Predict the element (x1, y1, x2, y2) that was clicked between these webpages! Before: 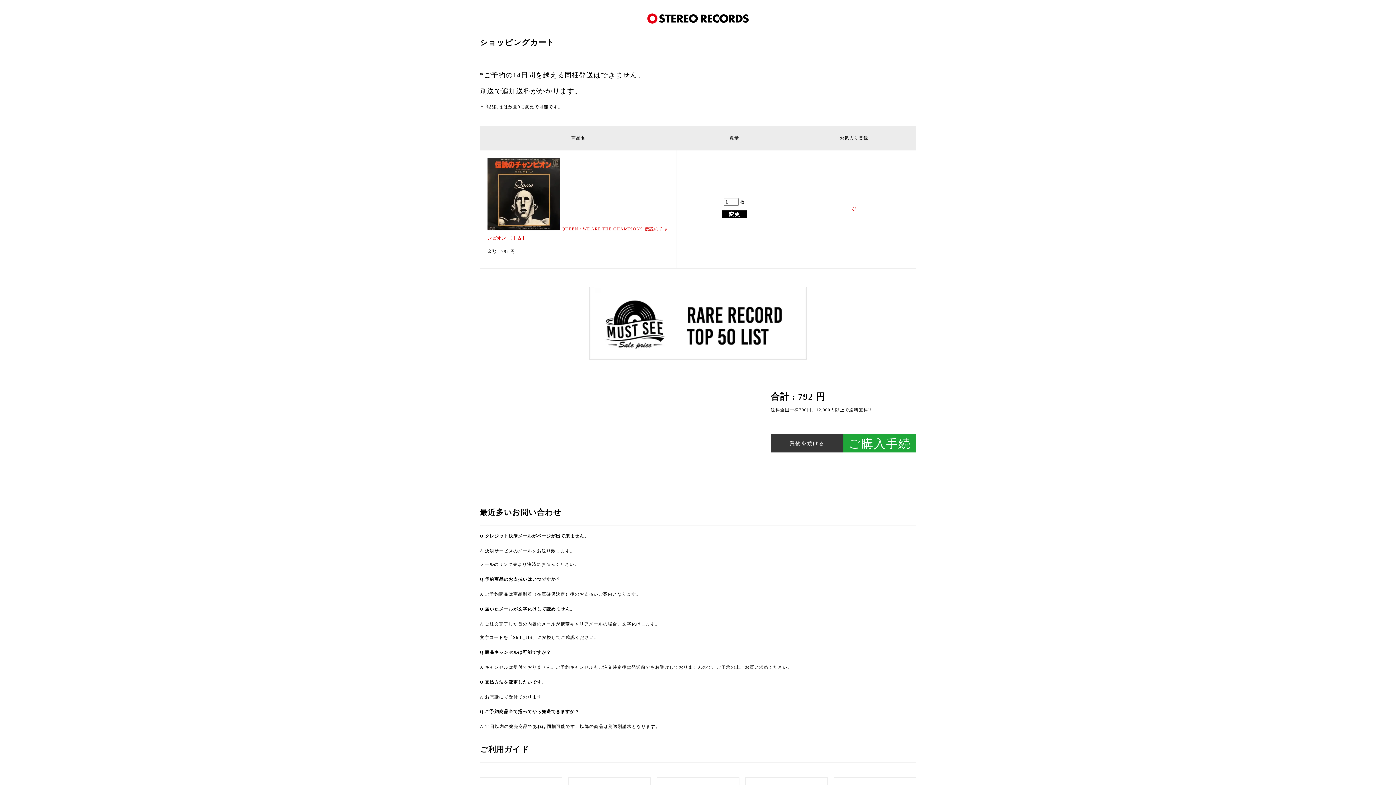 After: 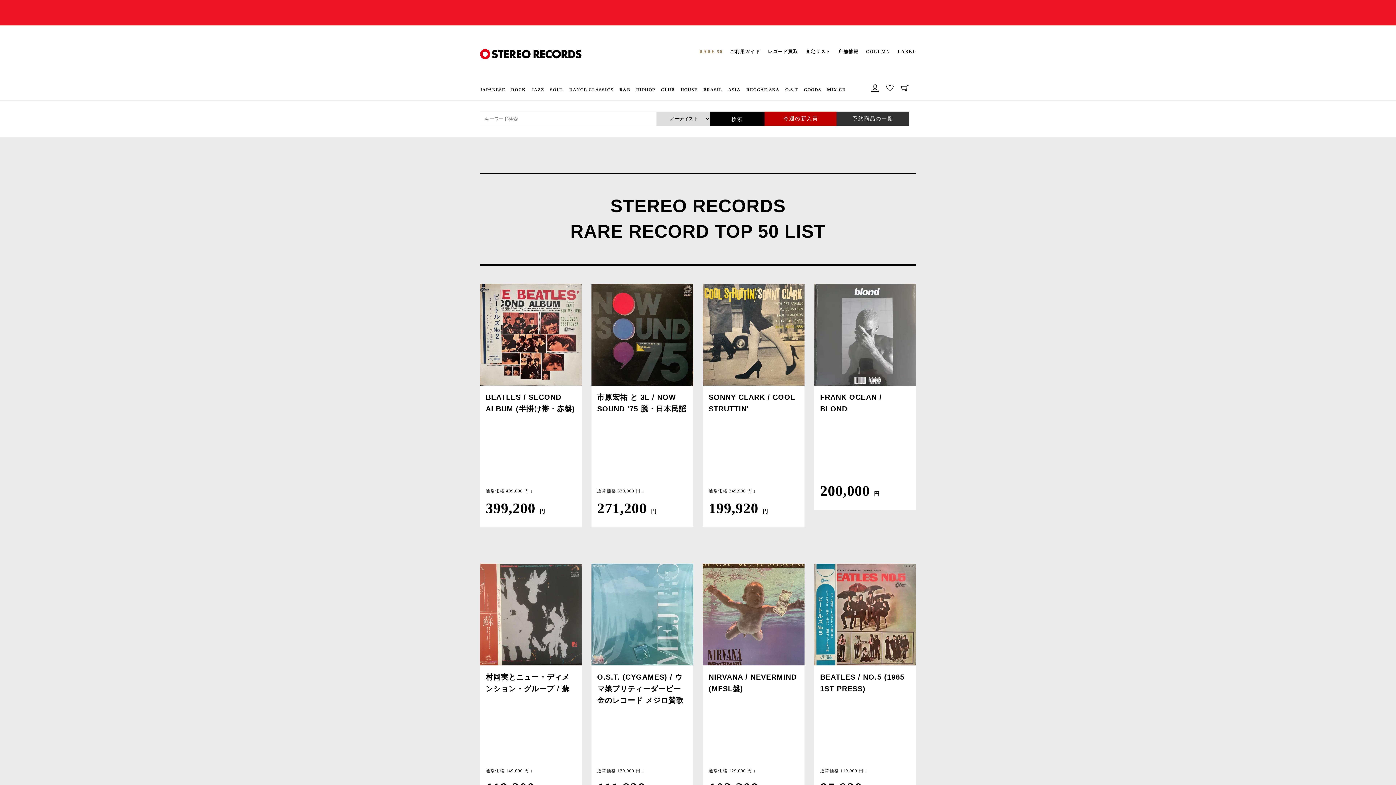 Action: bbox: (589, 287, 807, 359)